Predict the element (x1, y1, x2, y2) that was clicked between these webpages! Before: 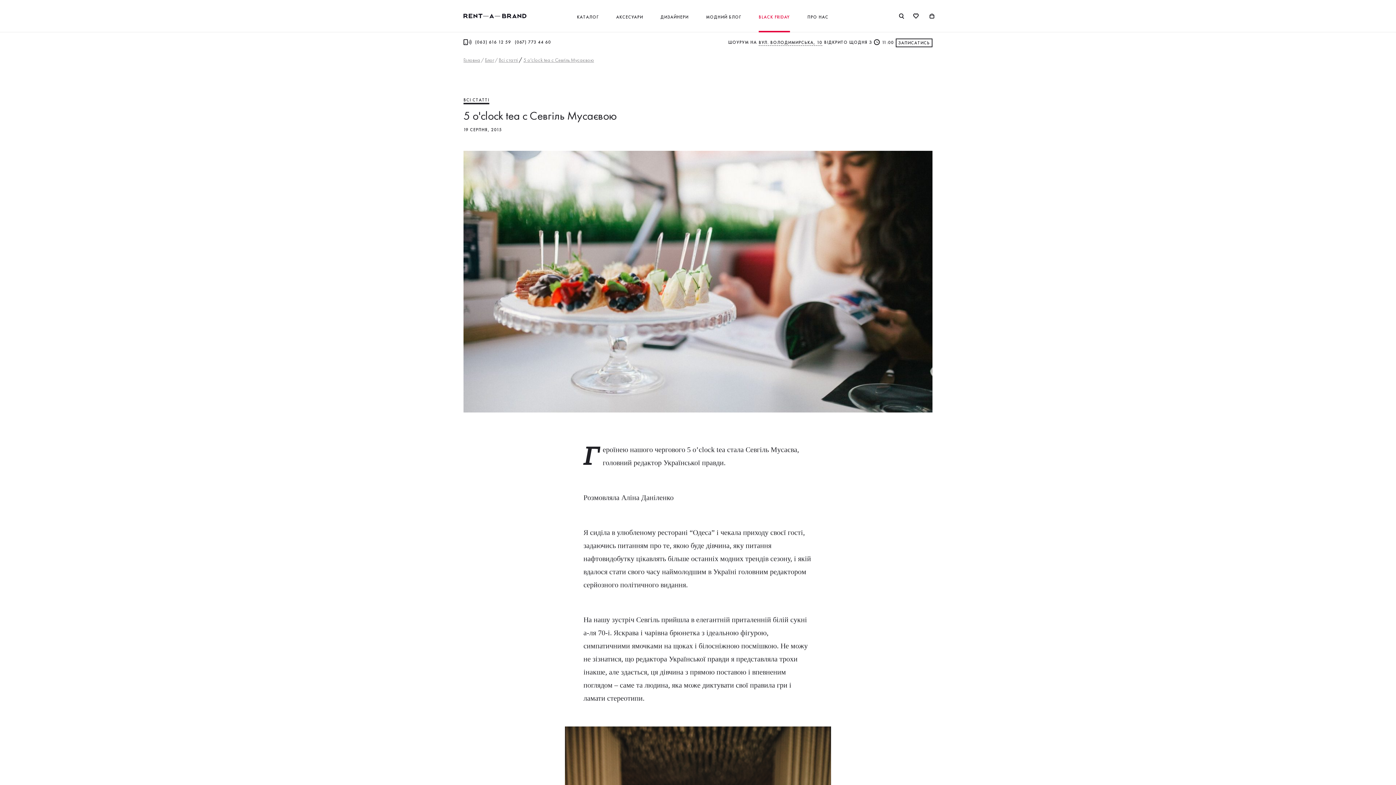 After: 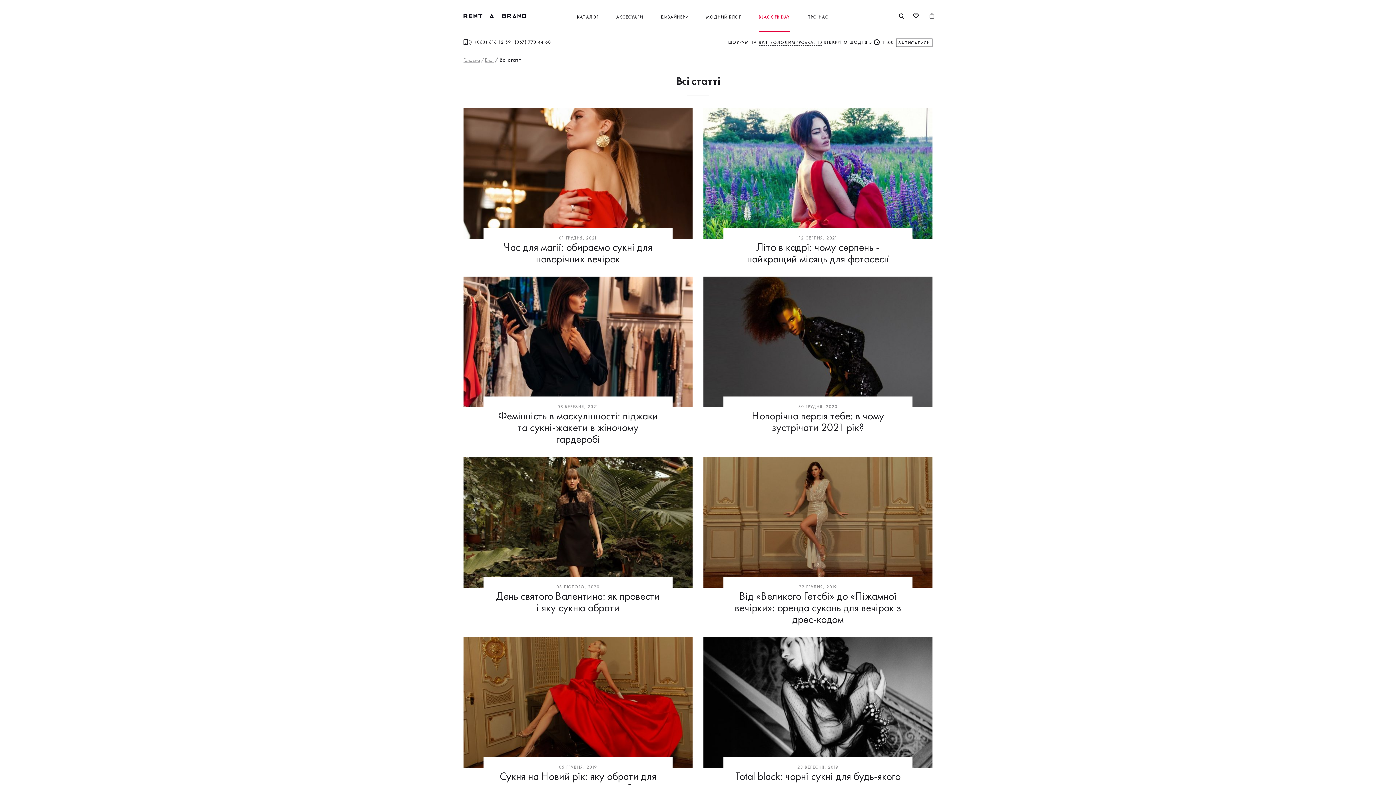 Action: bbox: (498, 56, 518, 63) label: Всі статті